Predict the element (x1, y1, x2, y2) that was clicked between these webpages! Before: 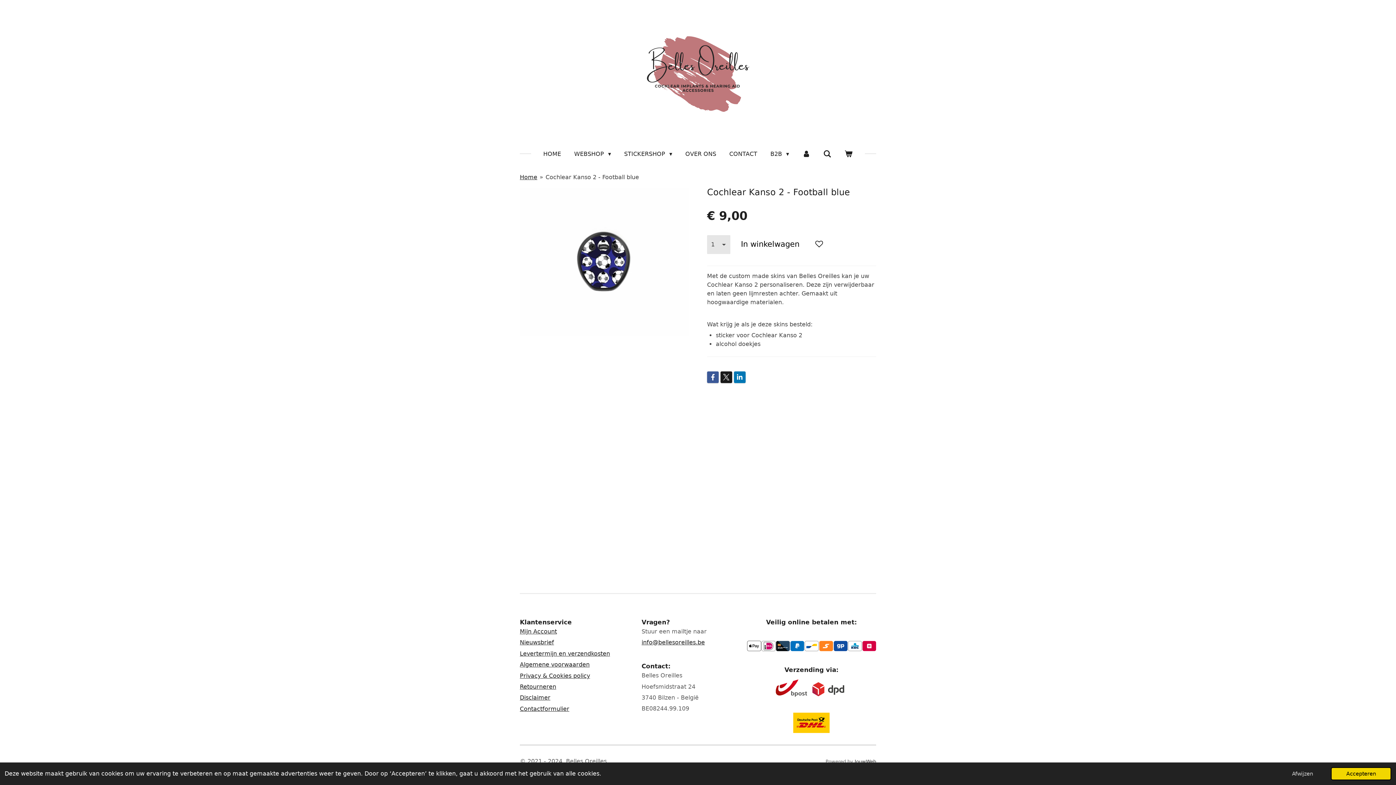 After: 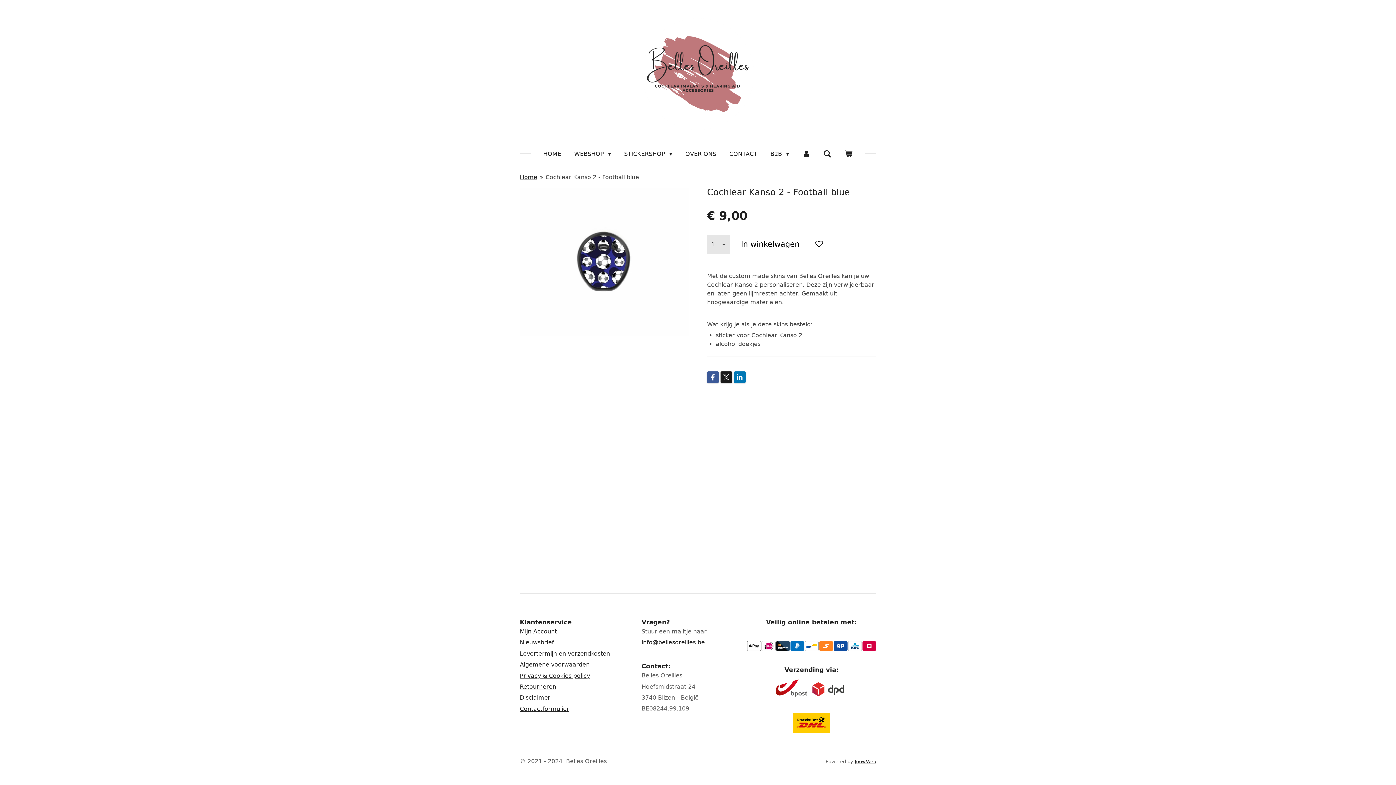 Action: bbox: (1277, 767, 1328, 780) label: deny cookies